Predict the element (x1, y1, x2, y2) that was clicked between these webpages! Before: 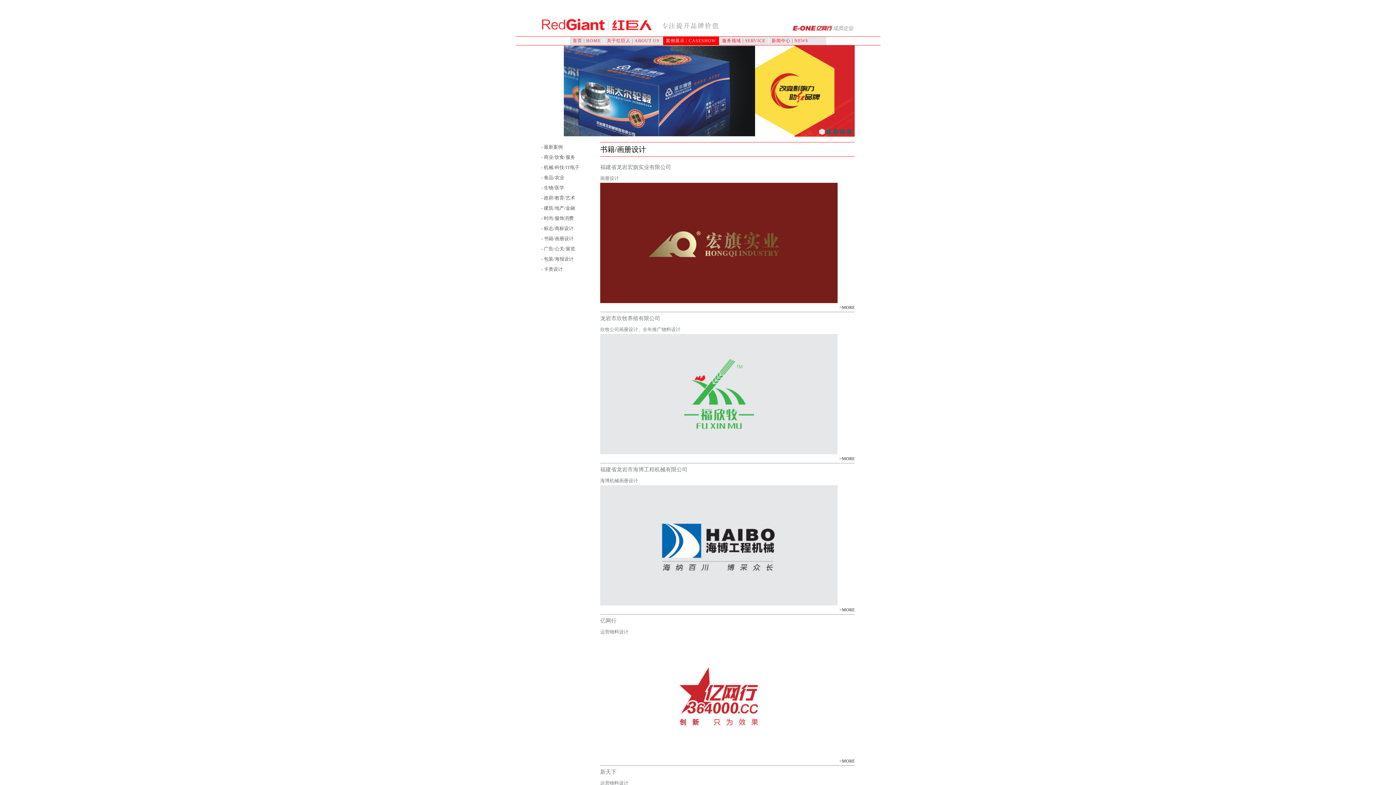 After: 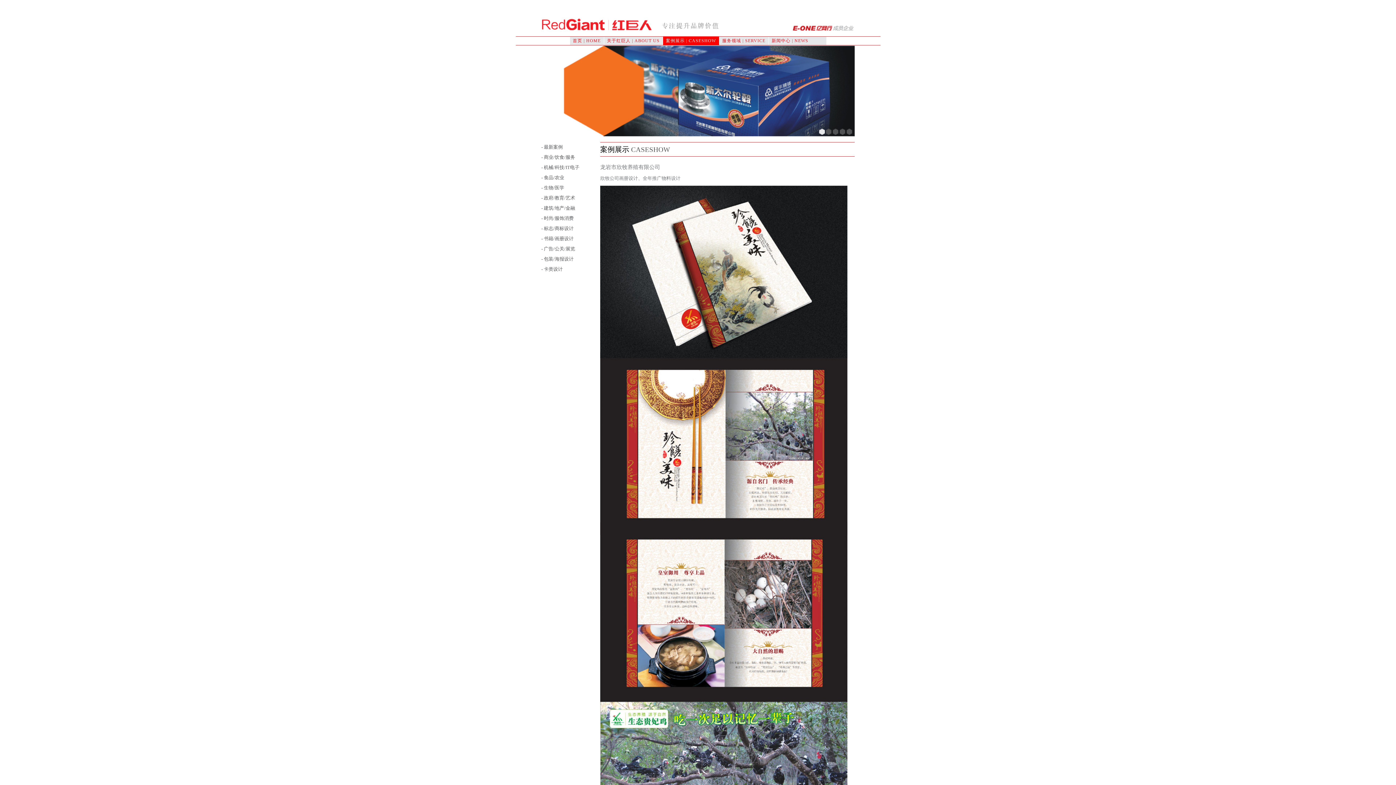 Action: bbox: (600, 450, 837, 455)